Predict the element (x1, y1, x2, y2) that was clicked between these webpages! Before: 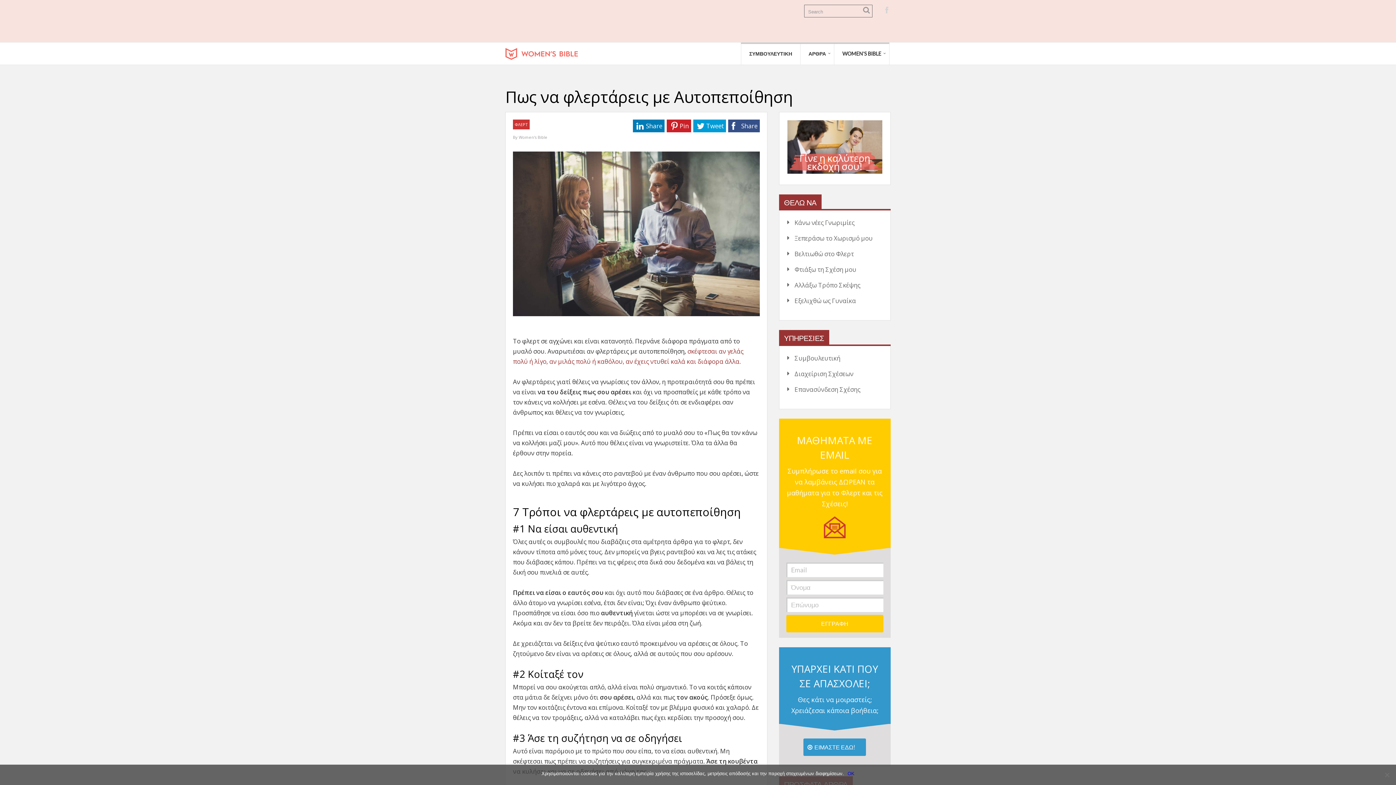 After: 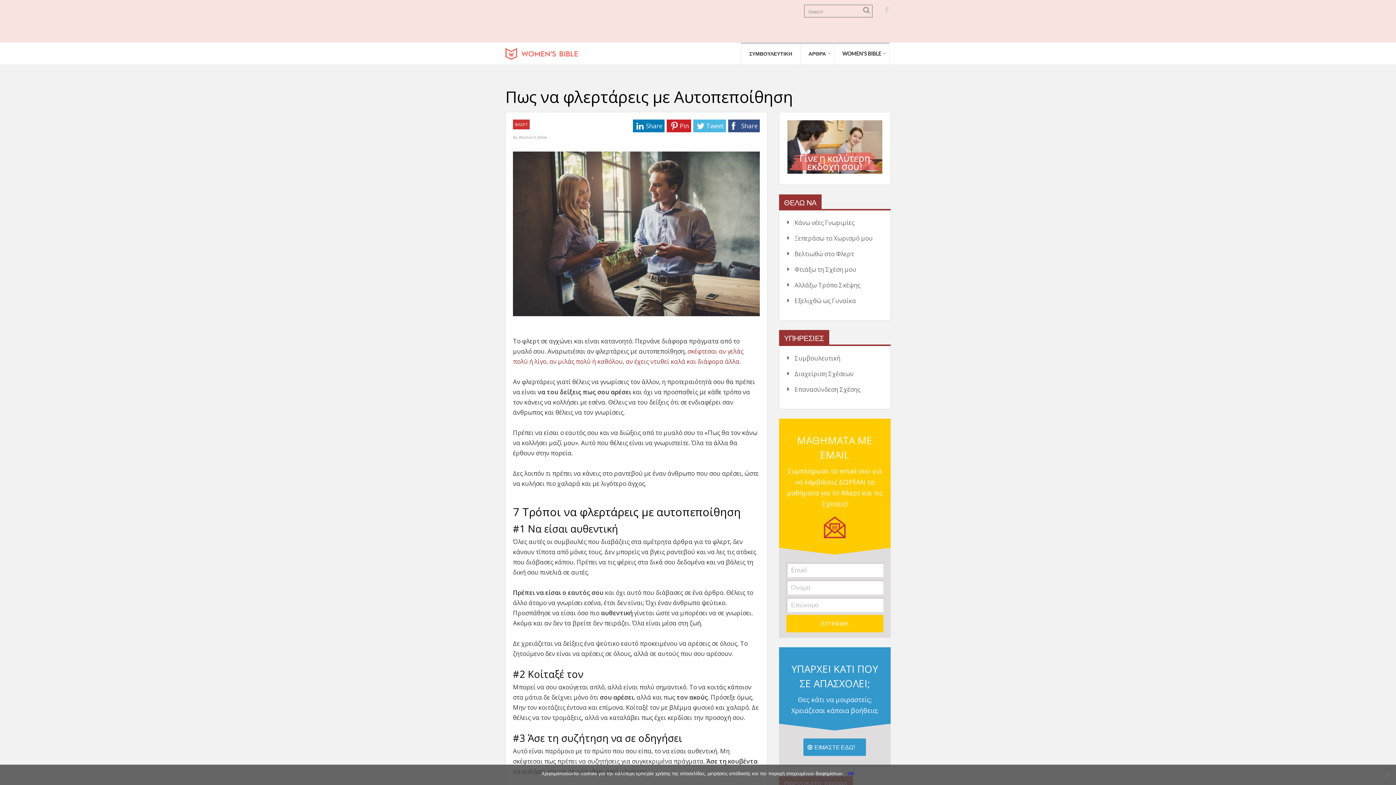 Action: bbox: (693, 119, 726, 132) label: Tweet